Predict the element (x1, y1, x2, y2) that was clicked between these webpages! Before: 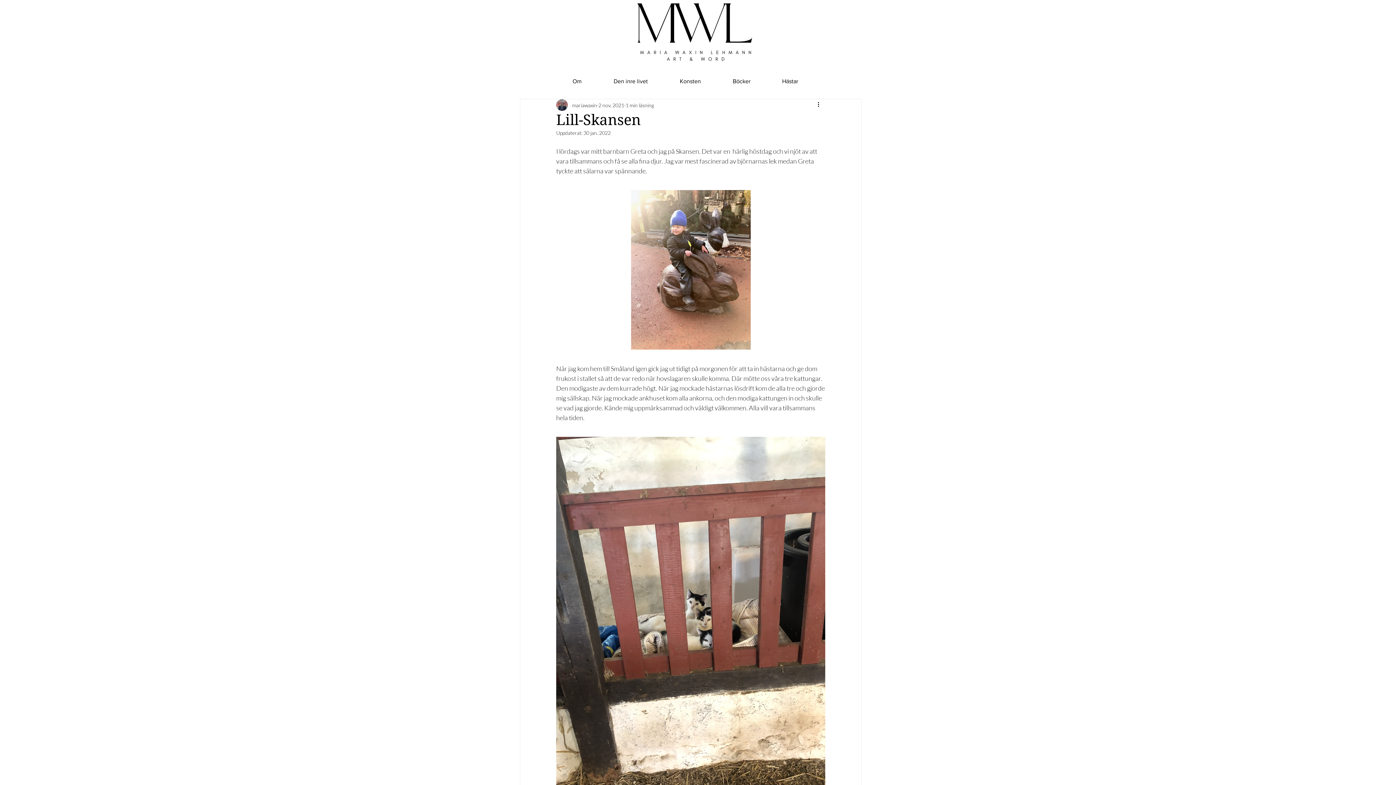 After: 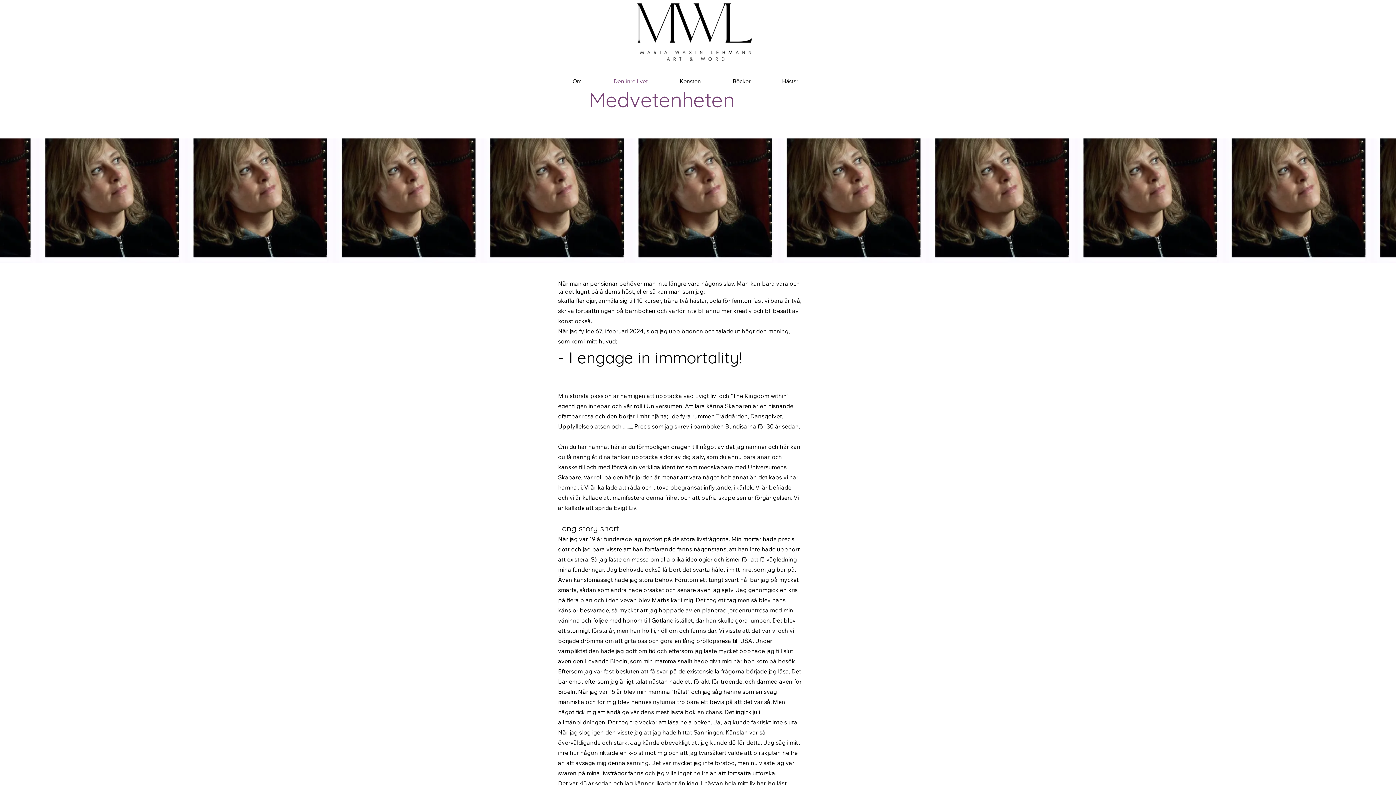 Action: bbox: (597, 72, 664, 90) label: Den inre livet